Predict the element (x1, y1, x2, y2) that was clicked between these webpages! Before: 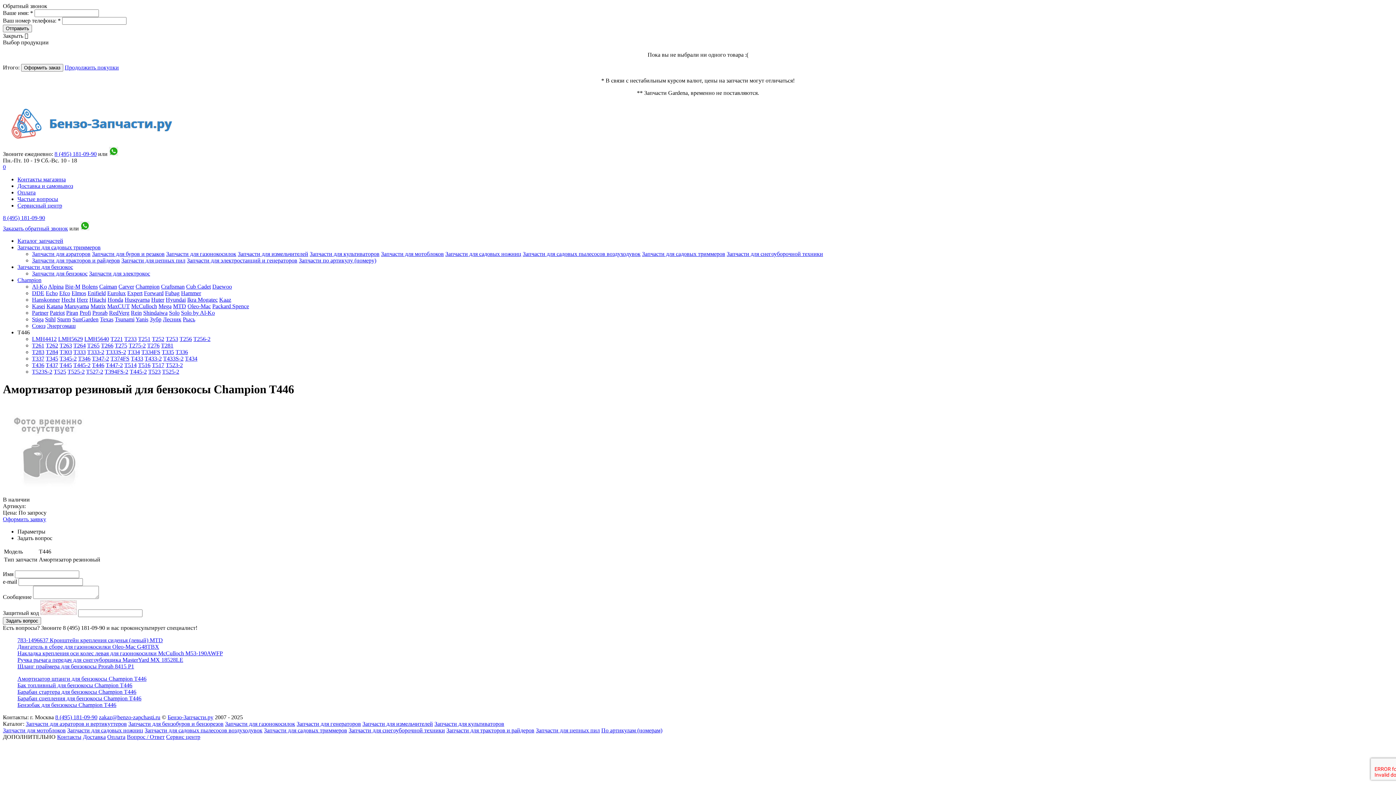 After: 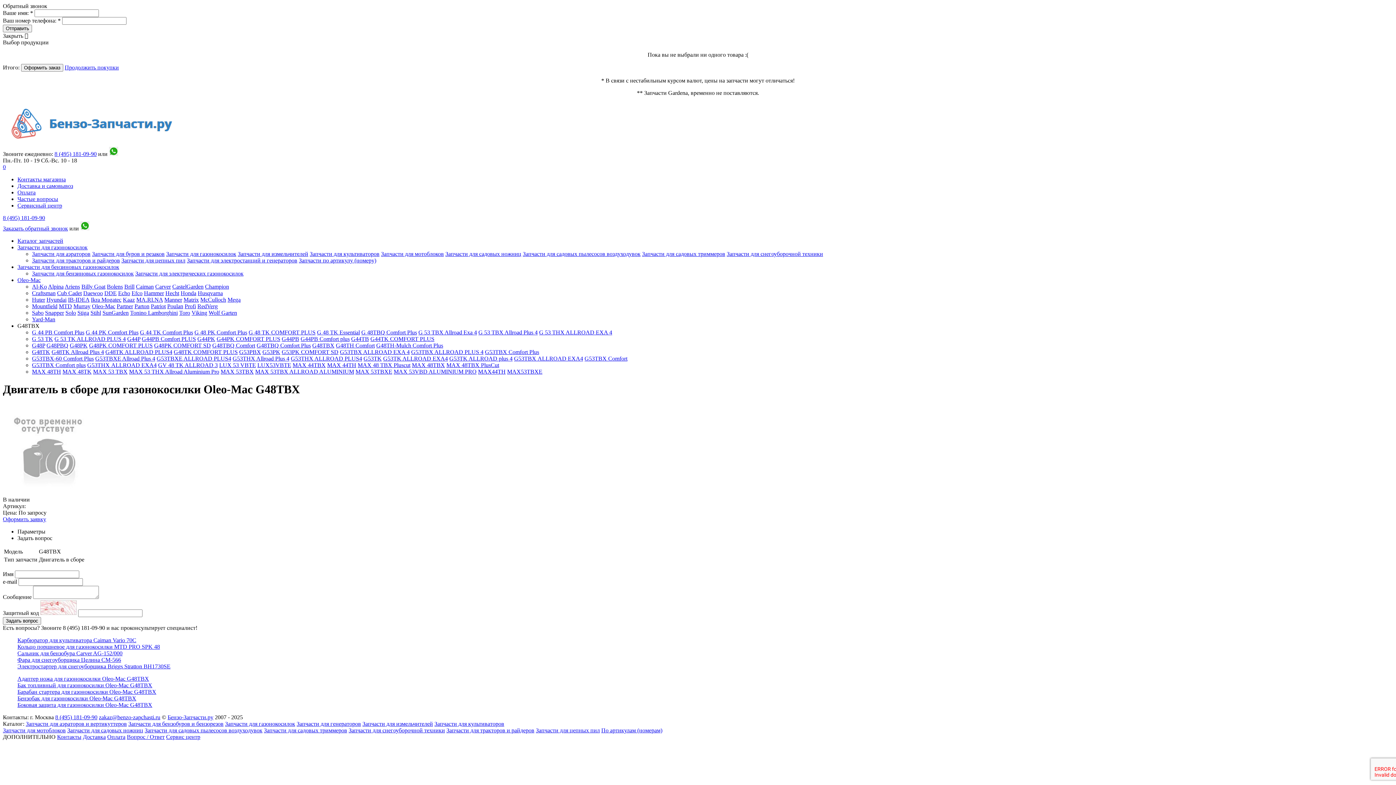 Action: label: Двигатель в сборе для газонокосилки Oleo-Mac G48TBX bbox: (17, 643, 159, 650)